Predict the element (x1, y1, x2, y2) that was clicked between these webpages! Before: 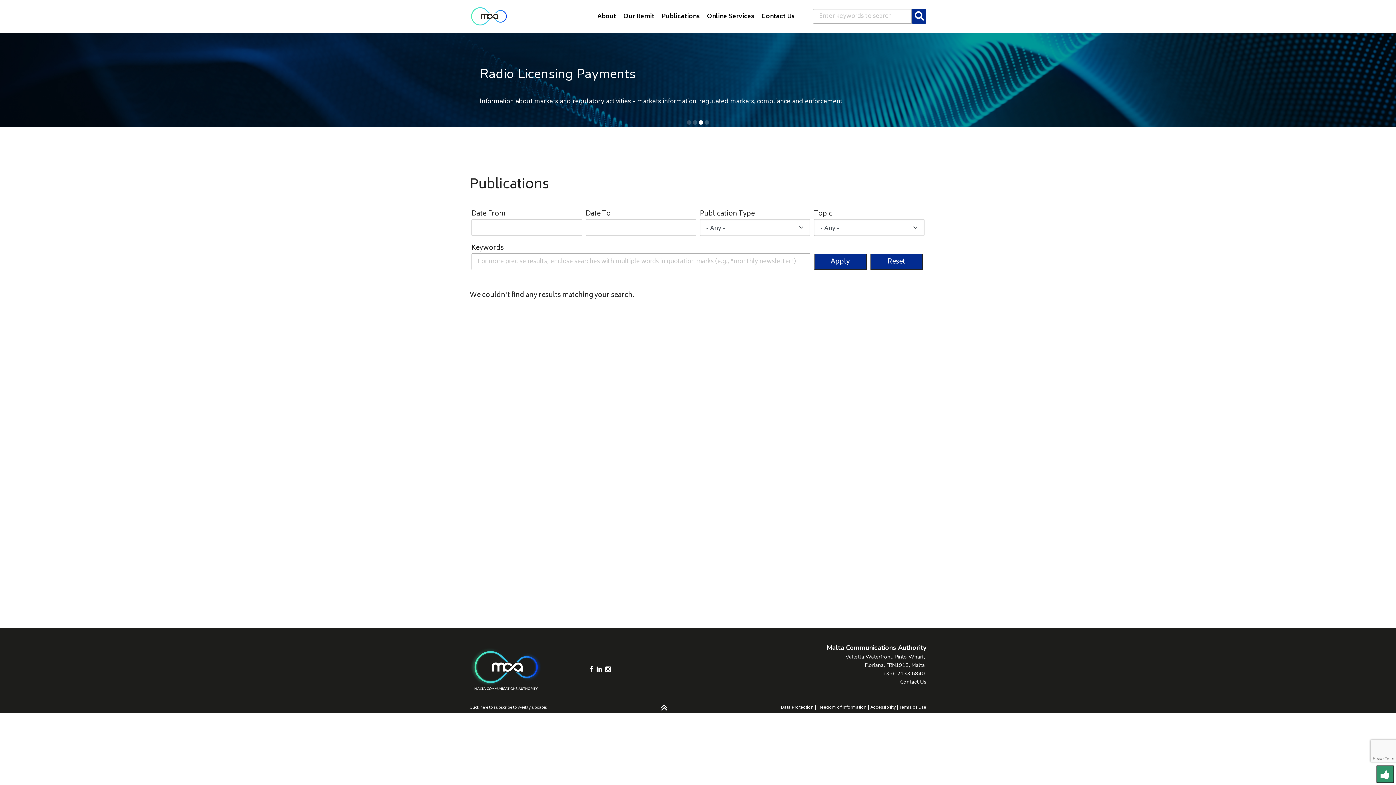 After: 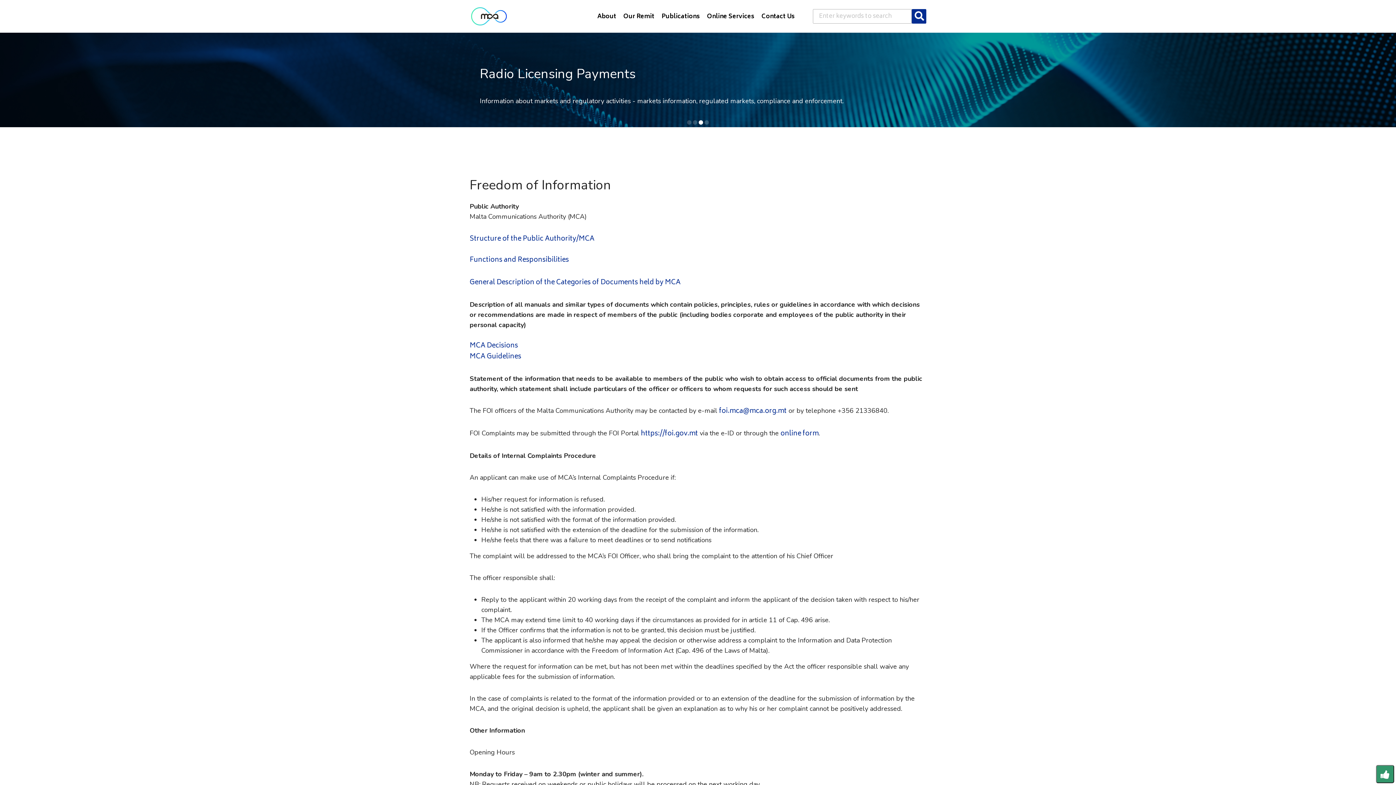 Action: label: Freedom of Information bbox: (817, 705, 866, 710)